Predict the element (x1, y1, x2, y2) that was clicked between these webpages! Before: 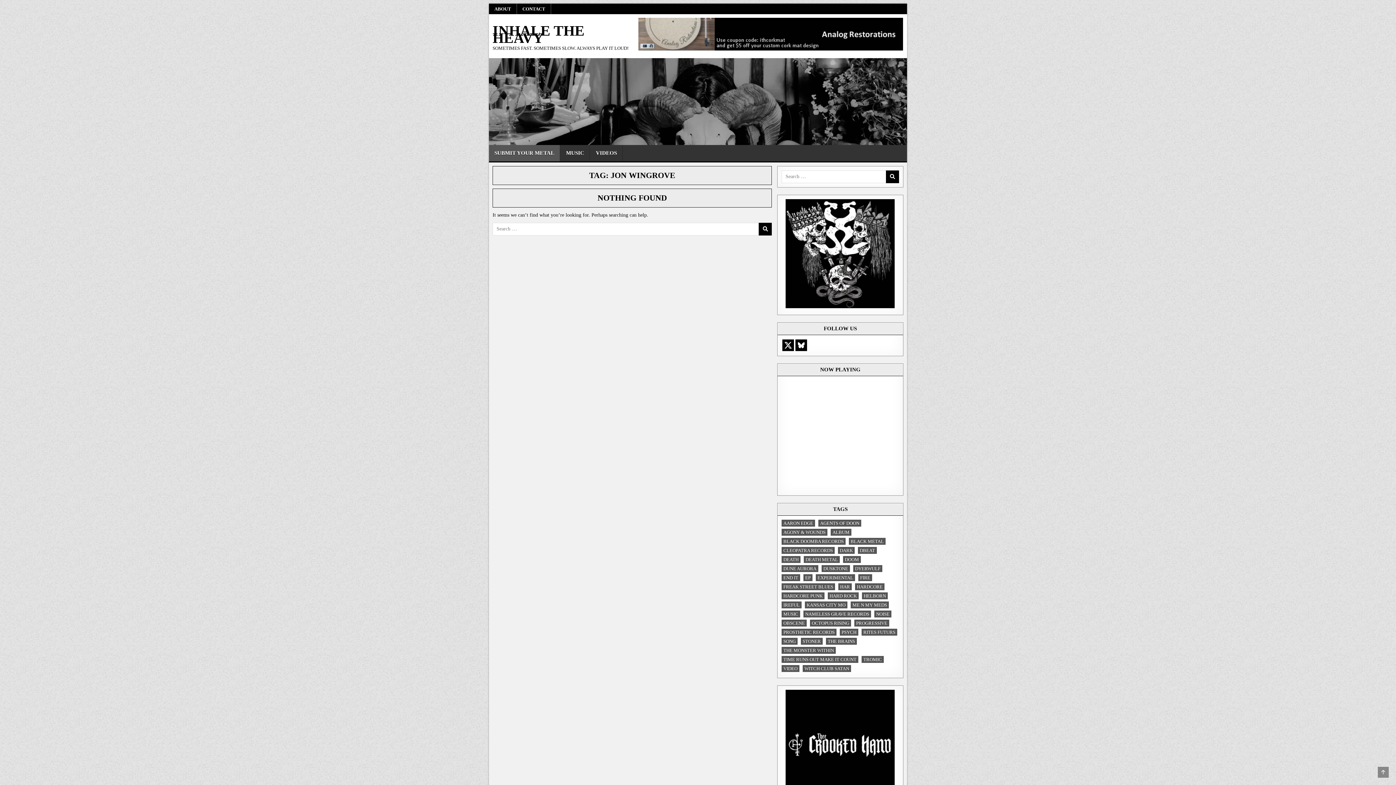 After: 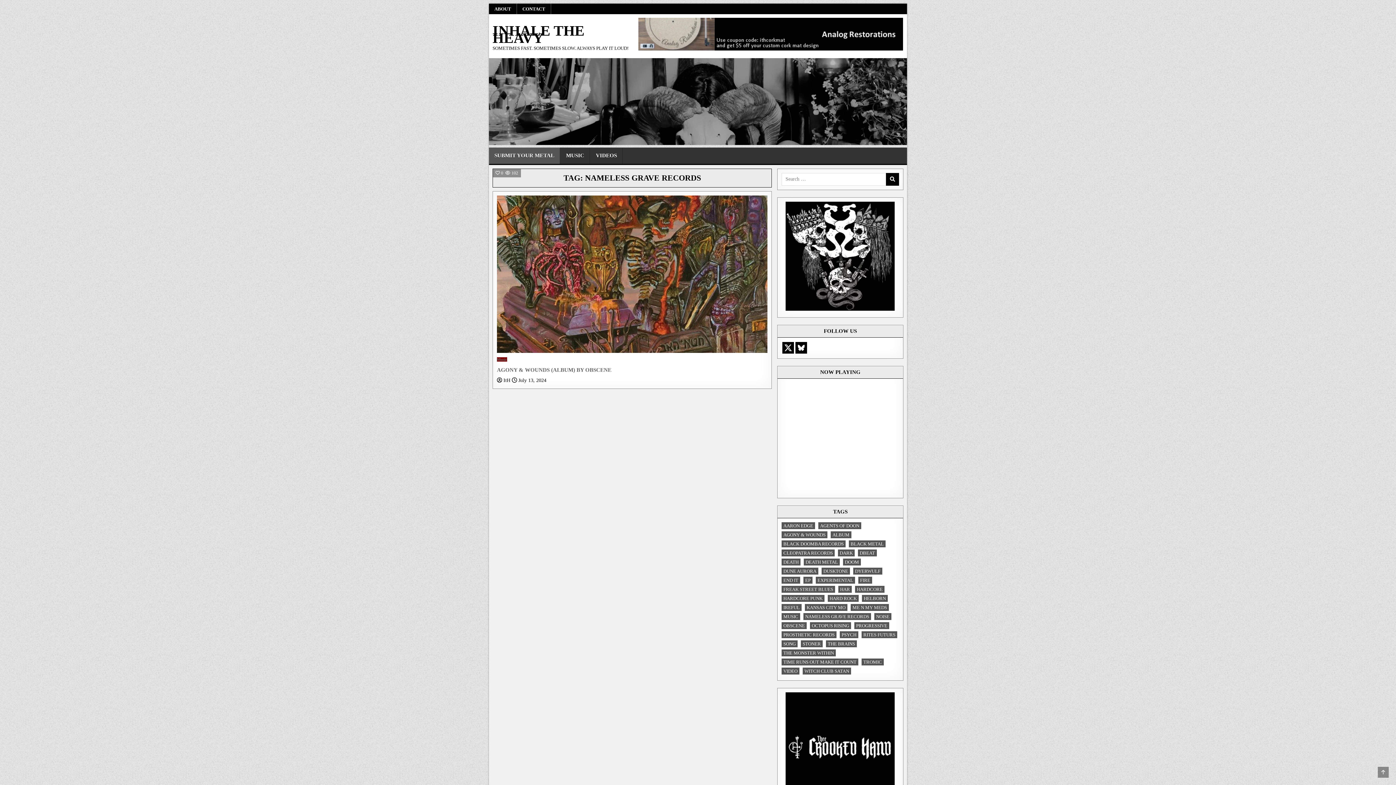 Action: bbox: (803, 610, 871, 617) label: nameless grave records (1 item)